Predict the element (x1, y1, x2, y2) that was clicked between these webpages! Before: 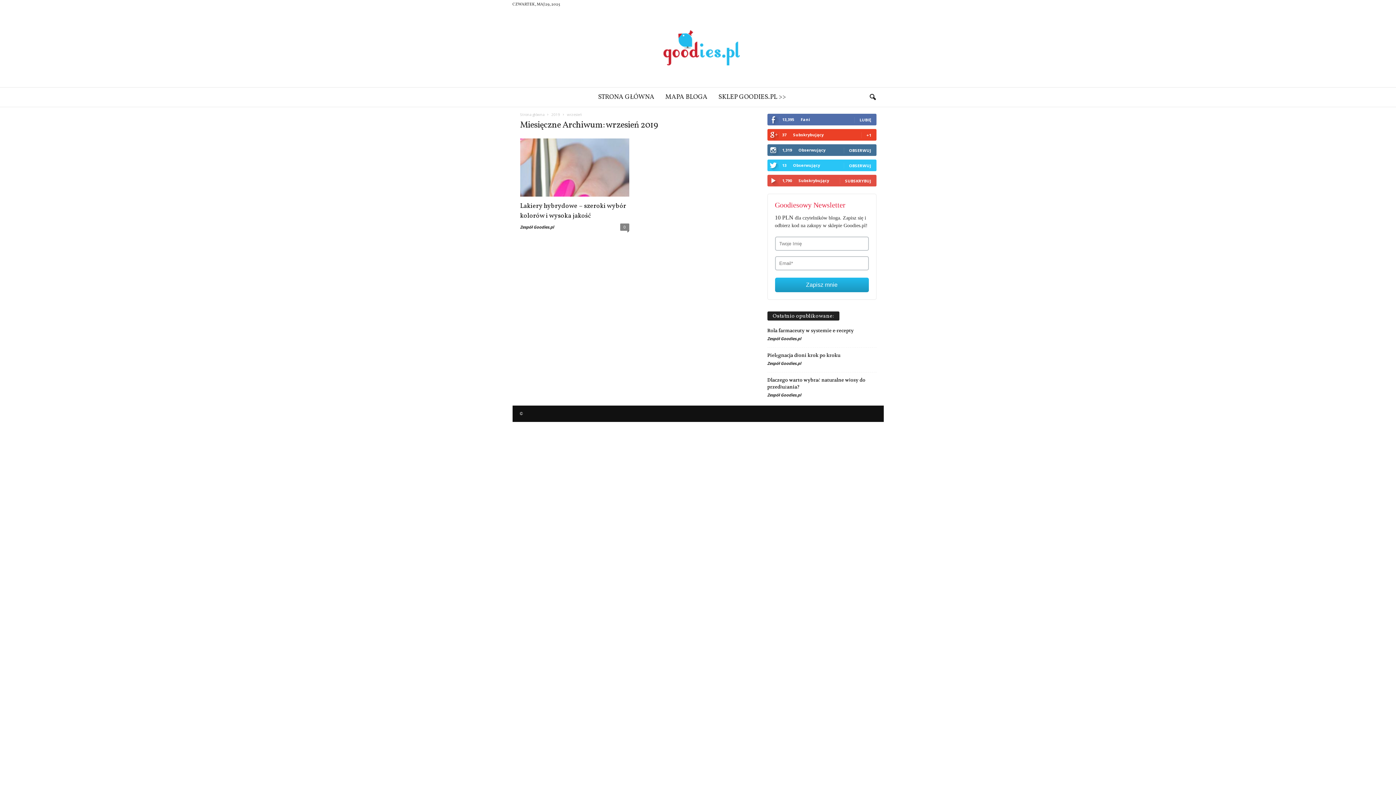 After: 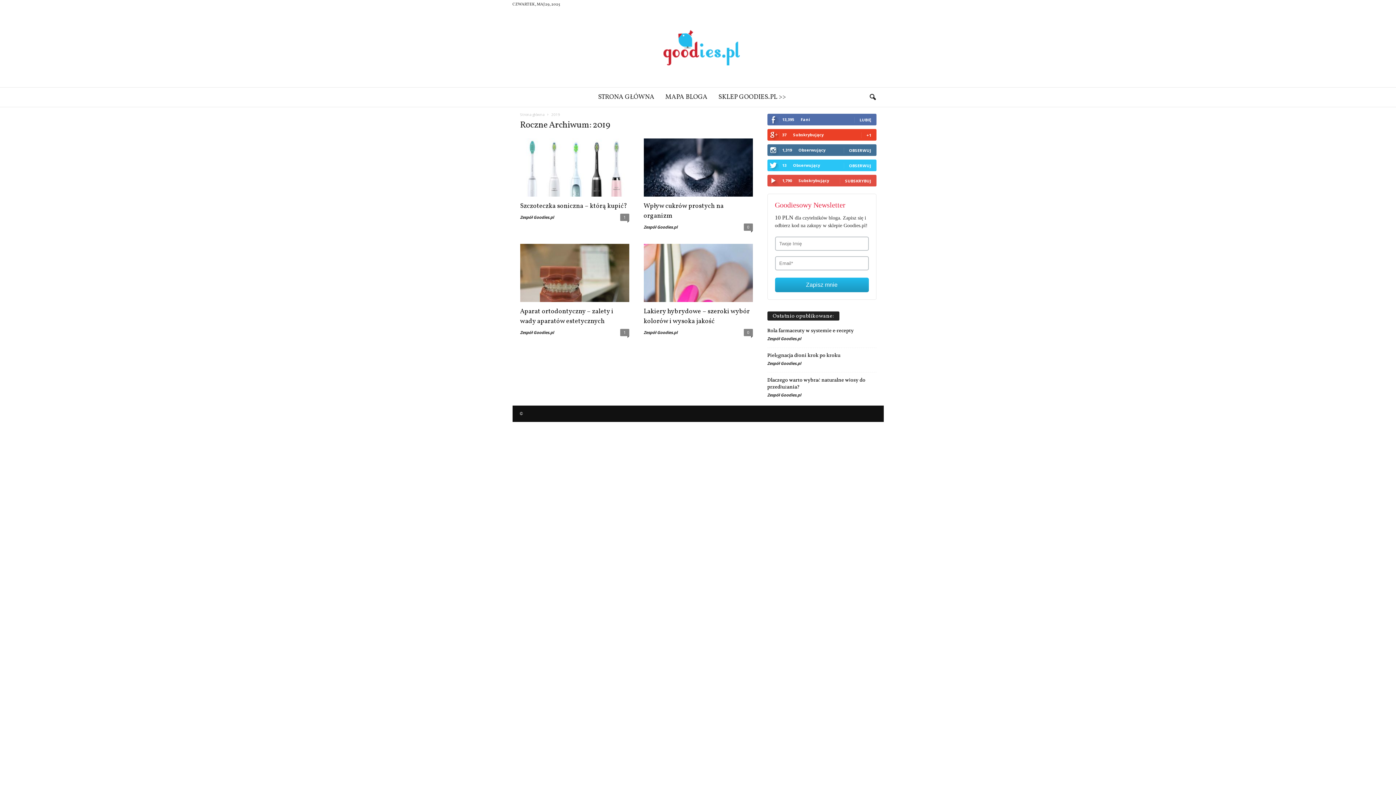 Action: bbox: (551, 112, 560, 117) label: 2019